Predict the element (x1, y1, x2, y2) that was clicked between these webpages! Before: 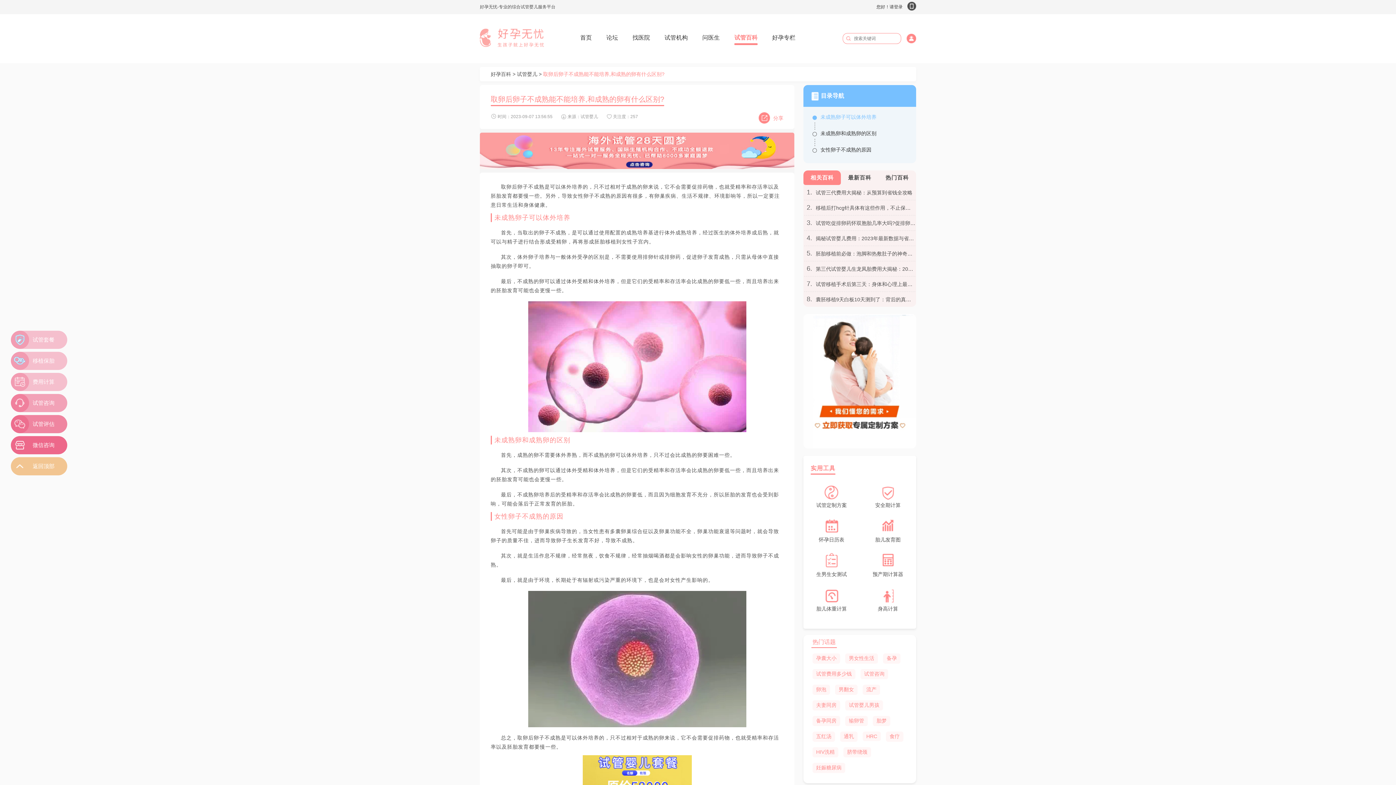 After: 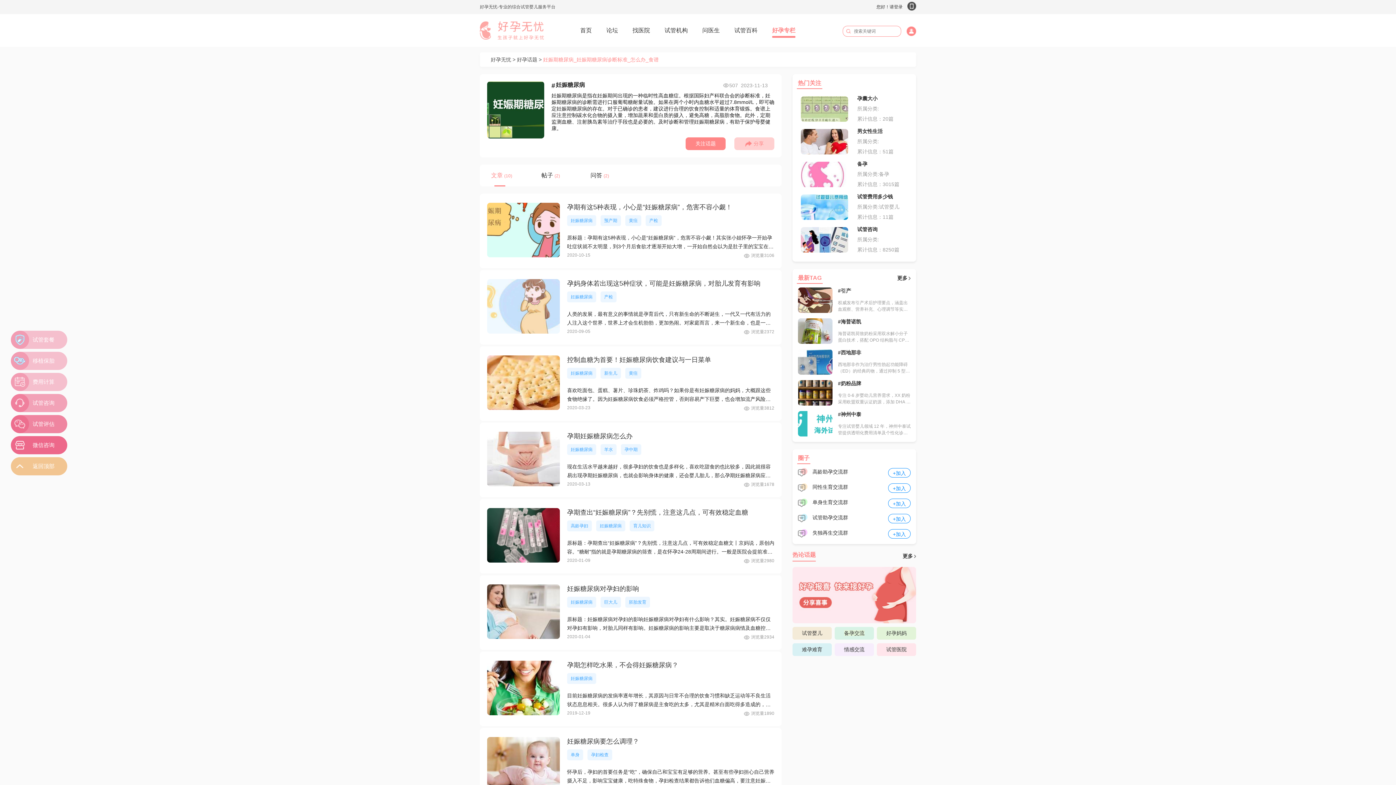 Action: bbox: (812, 763, 845, 773) label: 妊娠糖尿病